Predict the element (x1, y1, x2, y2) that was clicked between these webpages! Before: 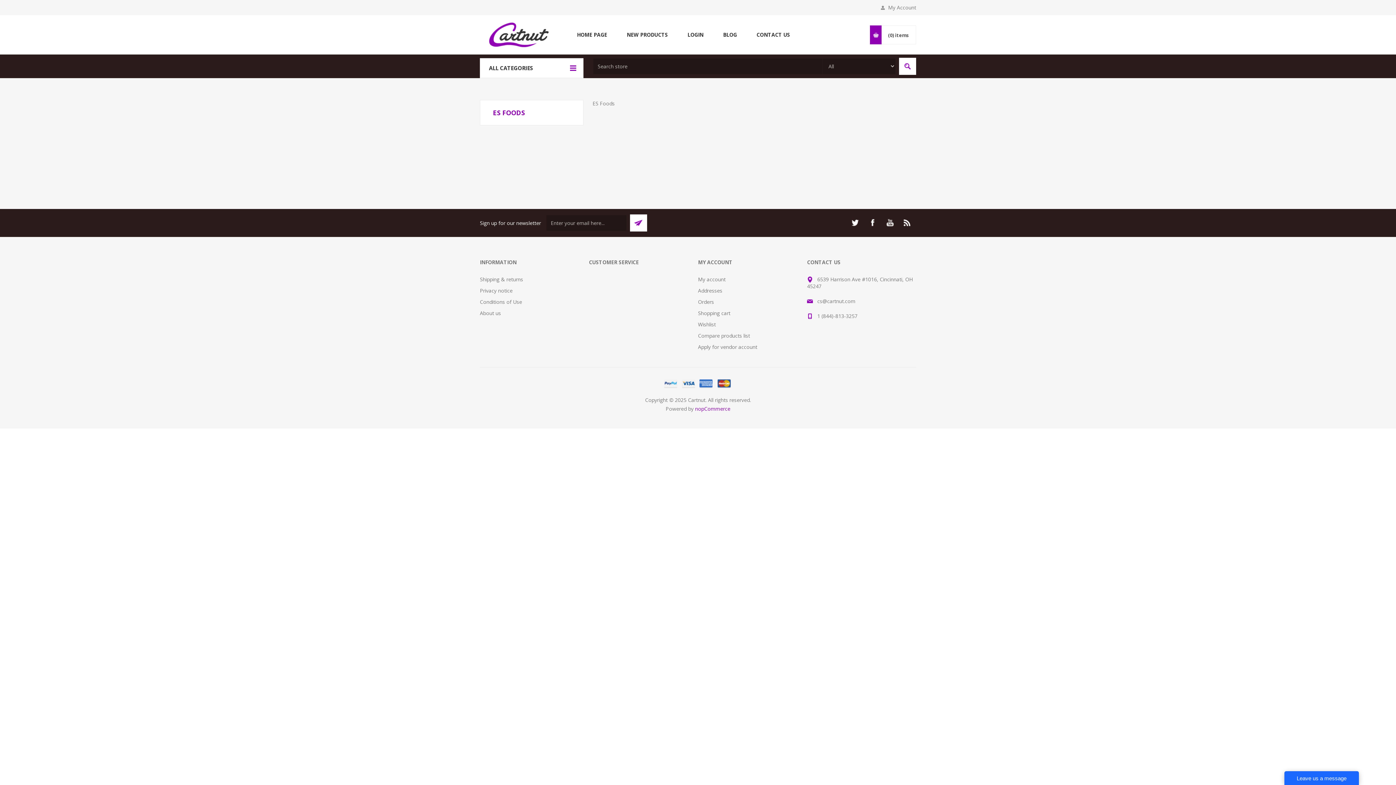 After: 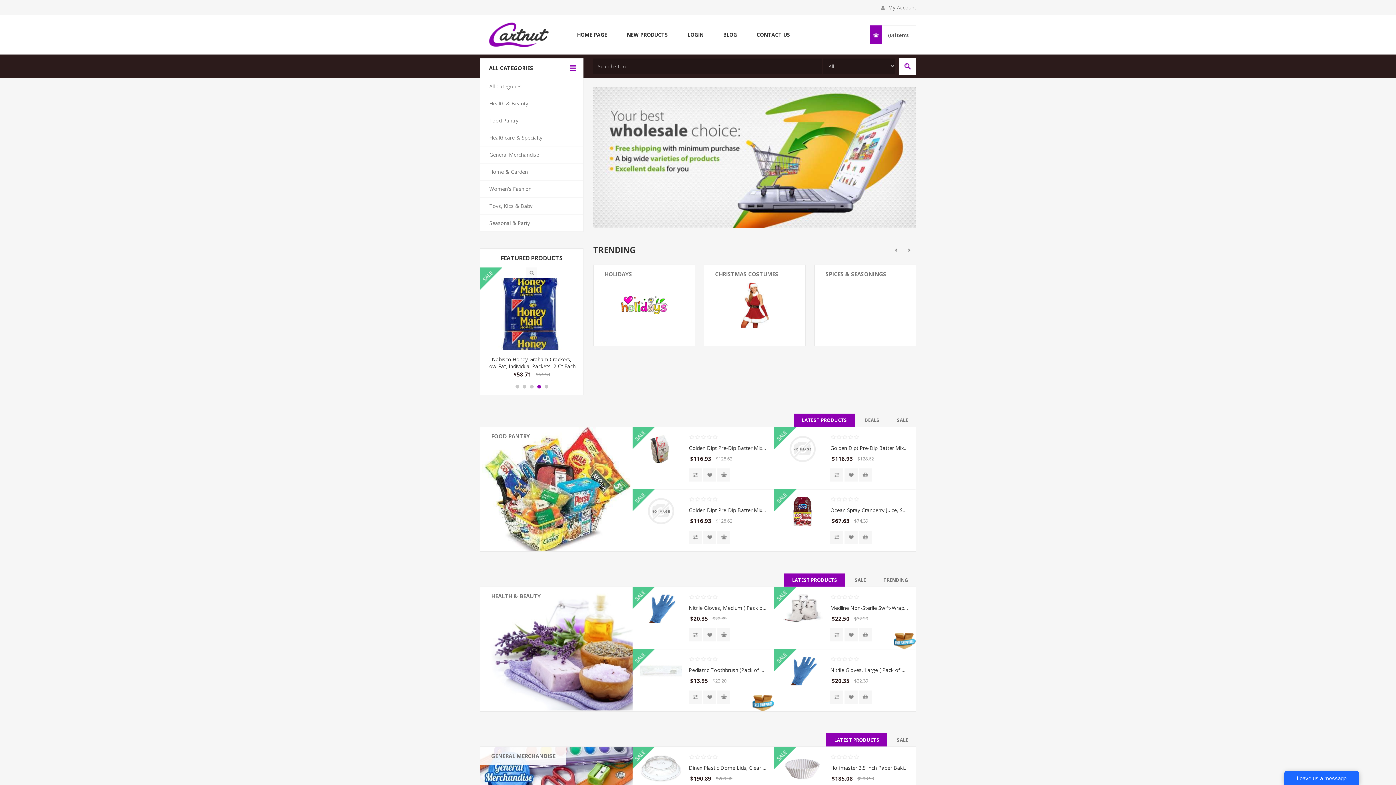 Action: bbox: (480, 22, 555, 47)